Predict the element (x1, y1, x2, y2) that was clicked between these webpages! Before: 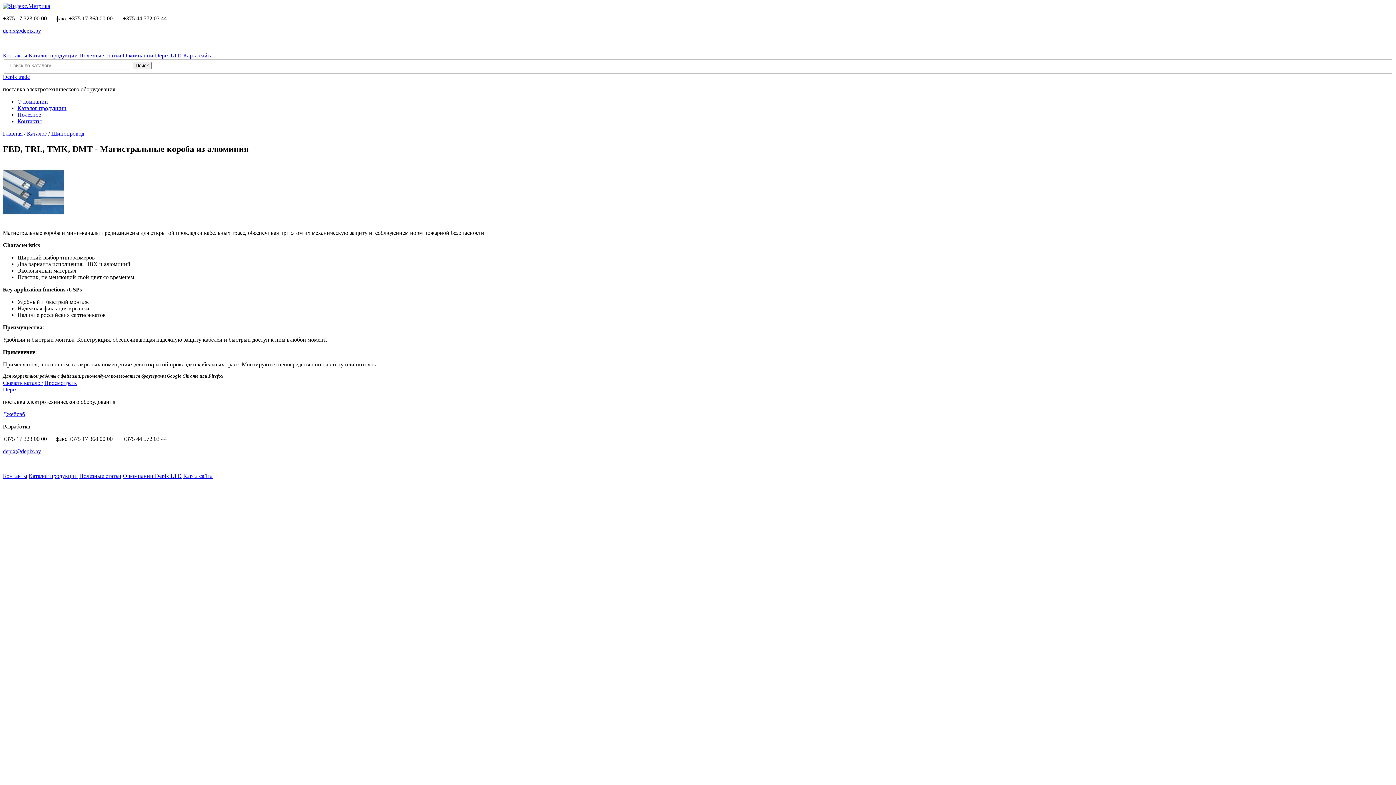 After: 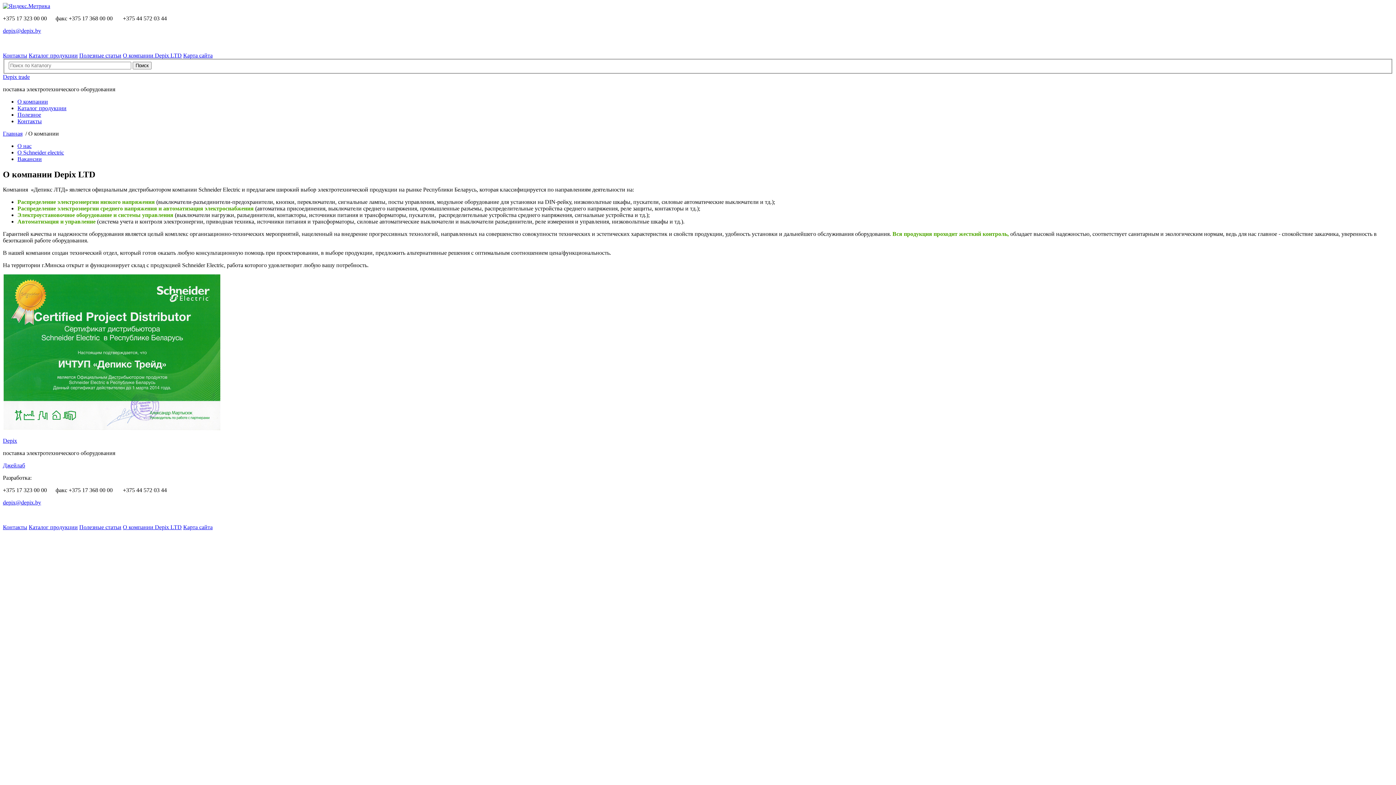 Action: bbox: (122, 52, 181, 58) label: О компании Depix LTD